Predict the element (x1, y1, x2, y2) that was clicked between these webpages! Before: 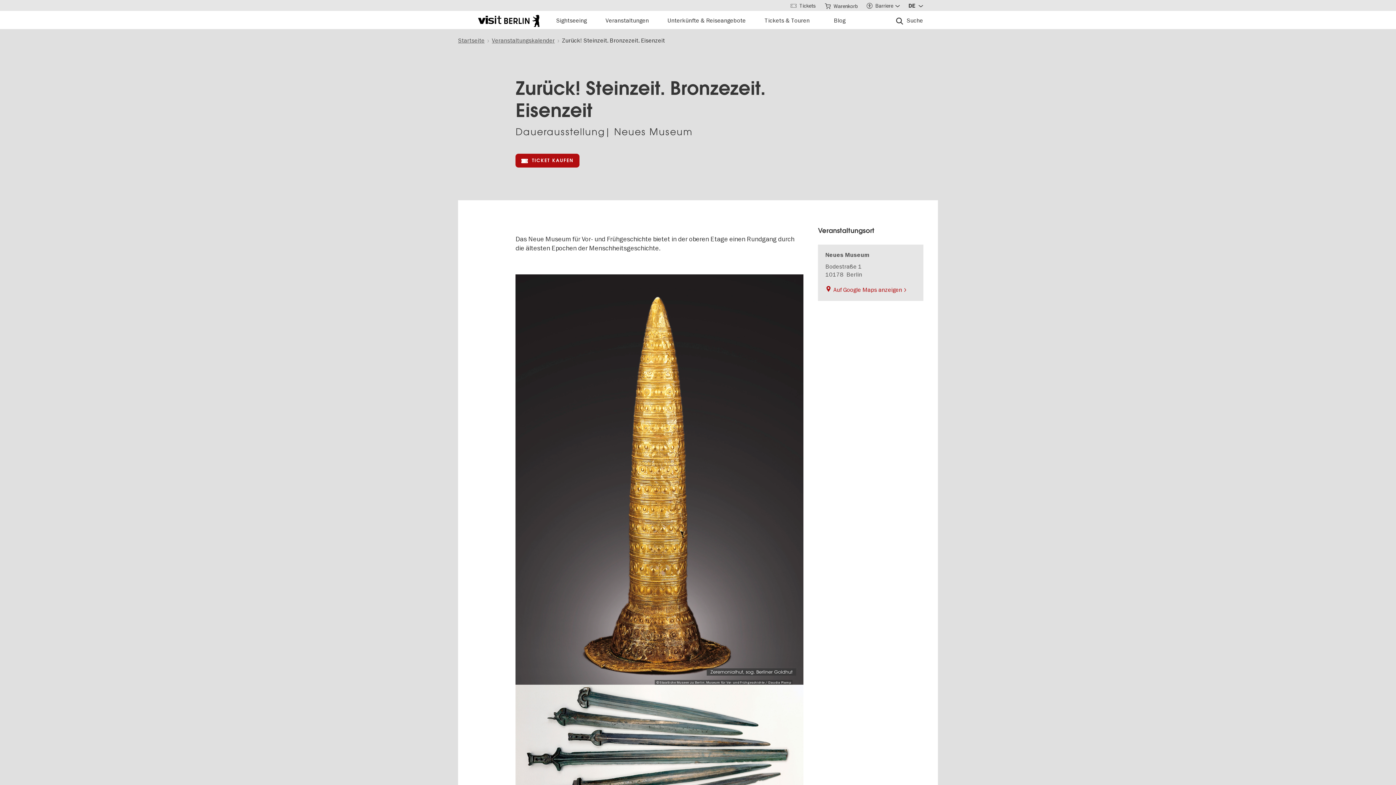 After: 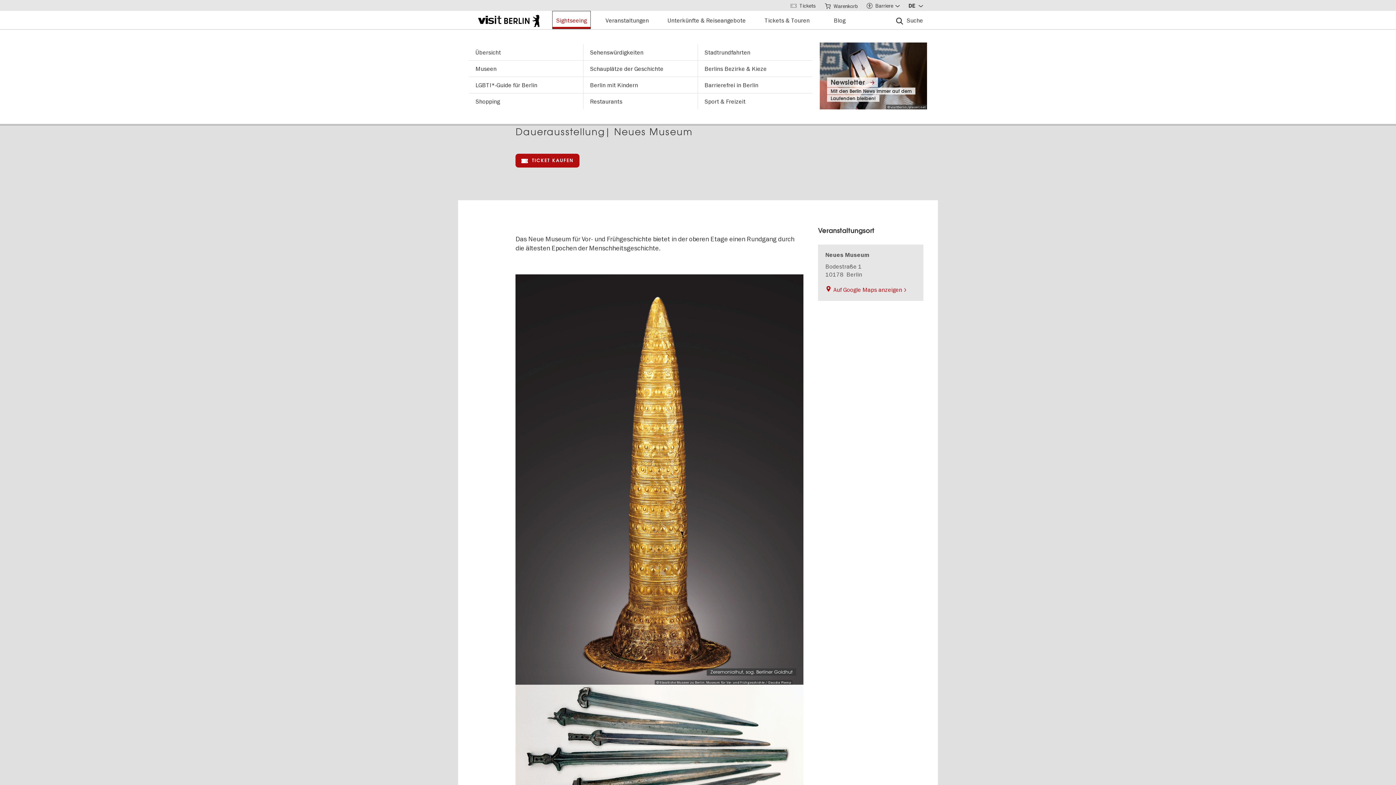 Action: label: Sightseeing bbox: (552, 10, 590, 29)